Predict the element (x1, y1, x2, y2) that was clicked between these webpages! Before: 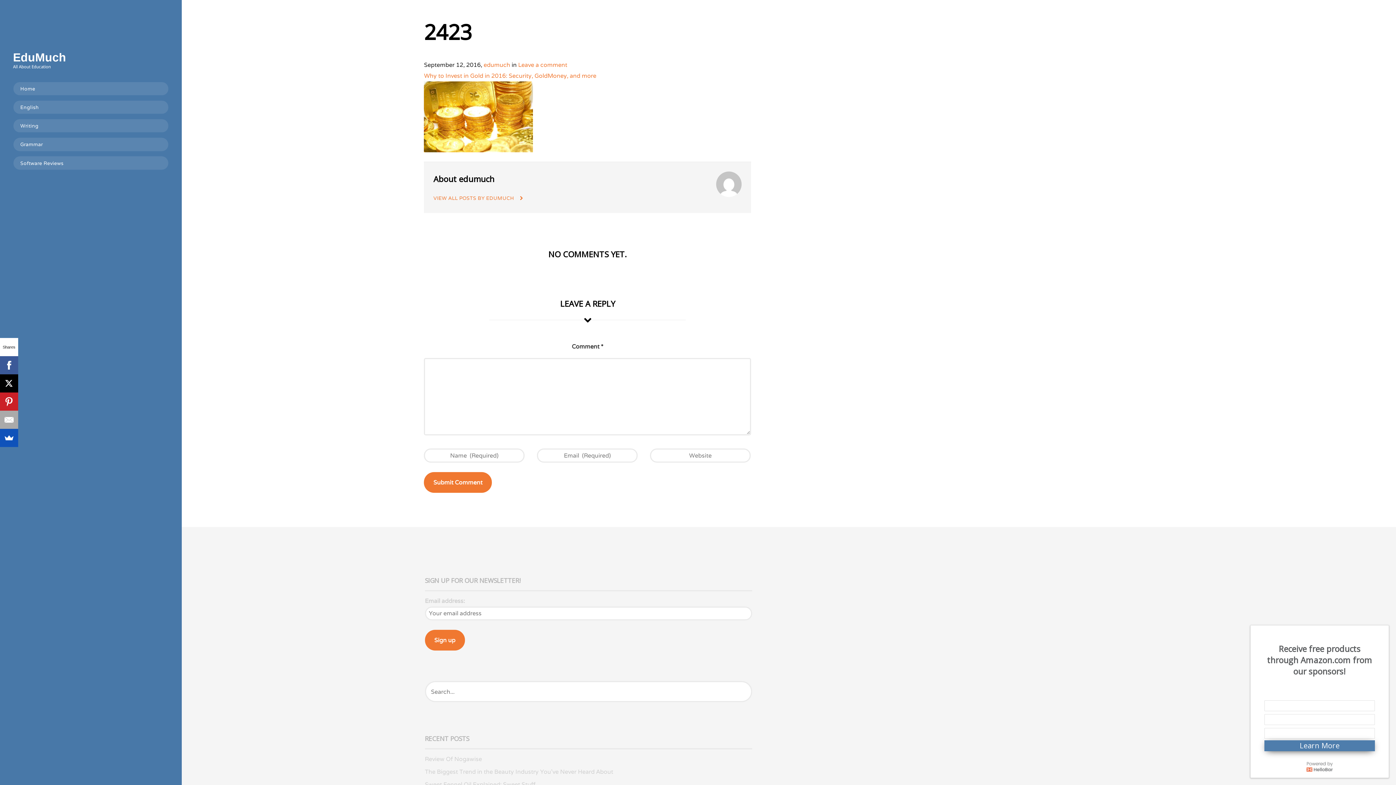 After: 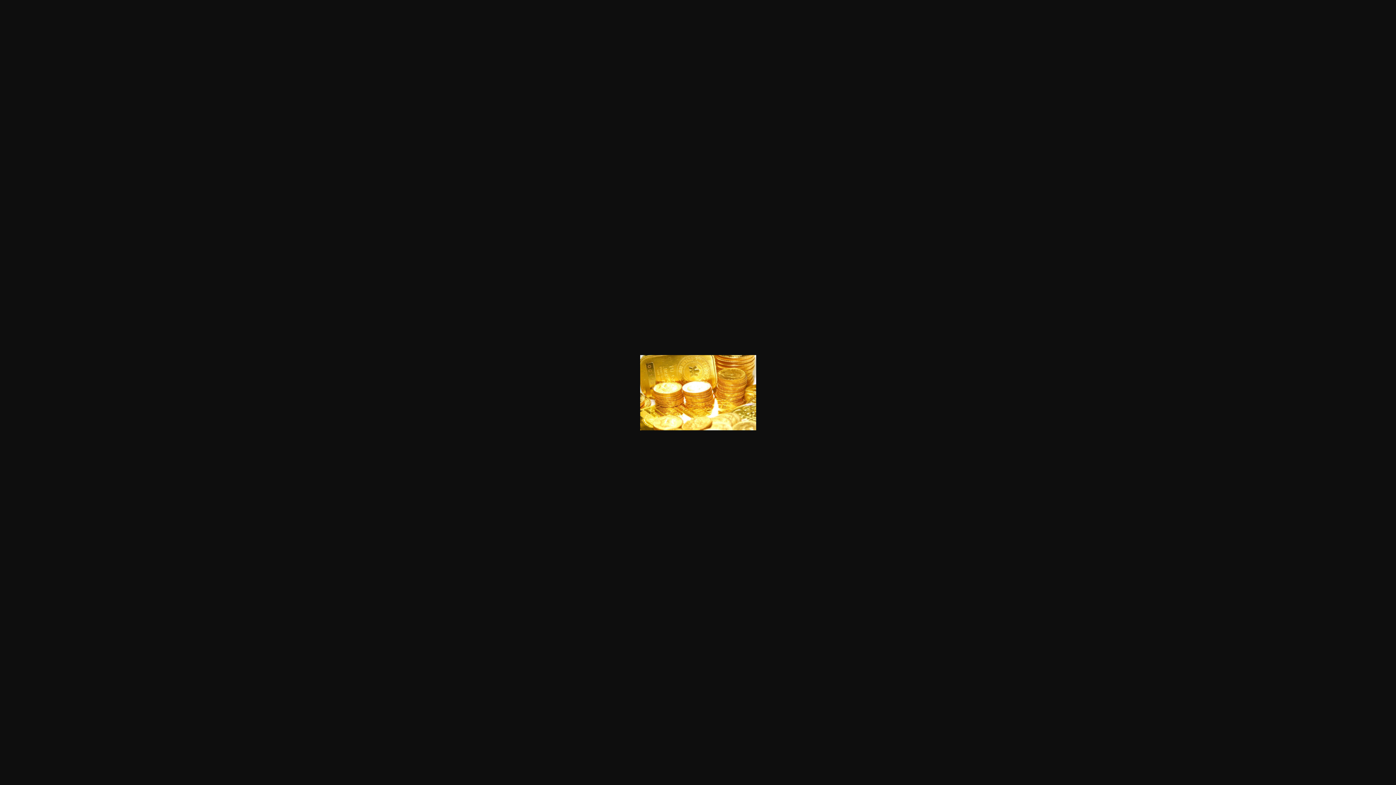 Action: bbox: (424, 142, 533, 150)